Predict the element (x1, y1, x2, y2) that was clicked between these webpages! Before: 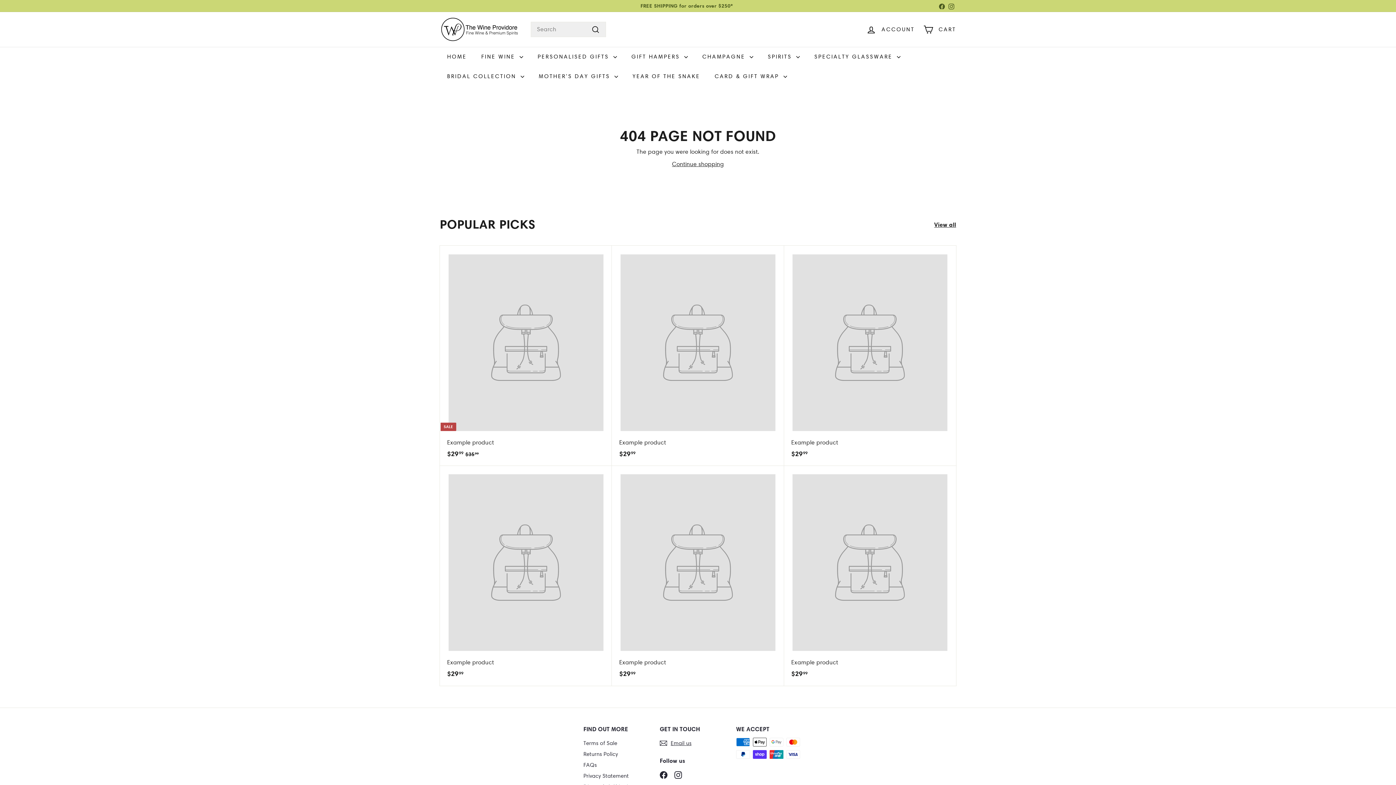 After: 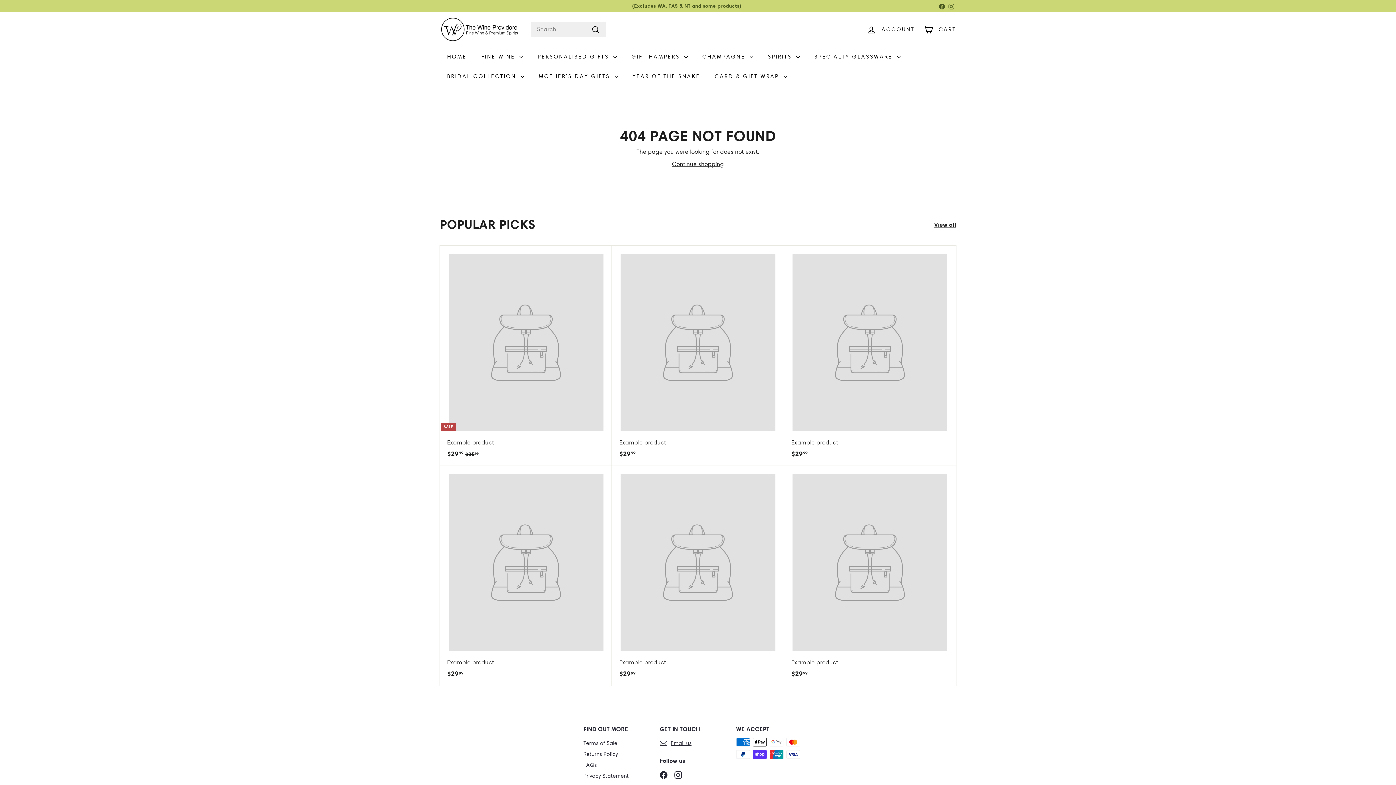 Action: label: Example product
$2999
$29.99 bbox: (440, 466, 612, 686)